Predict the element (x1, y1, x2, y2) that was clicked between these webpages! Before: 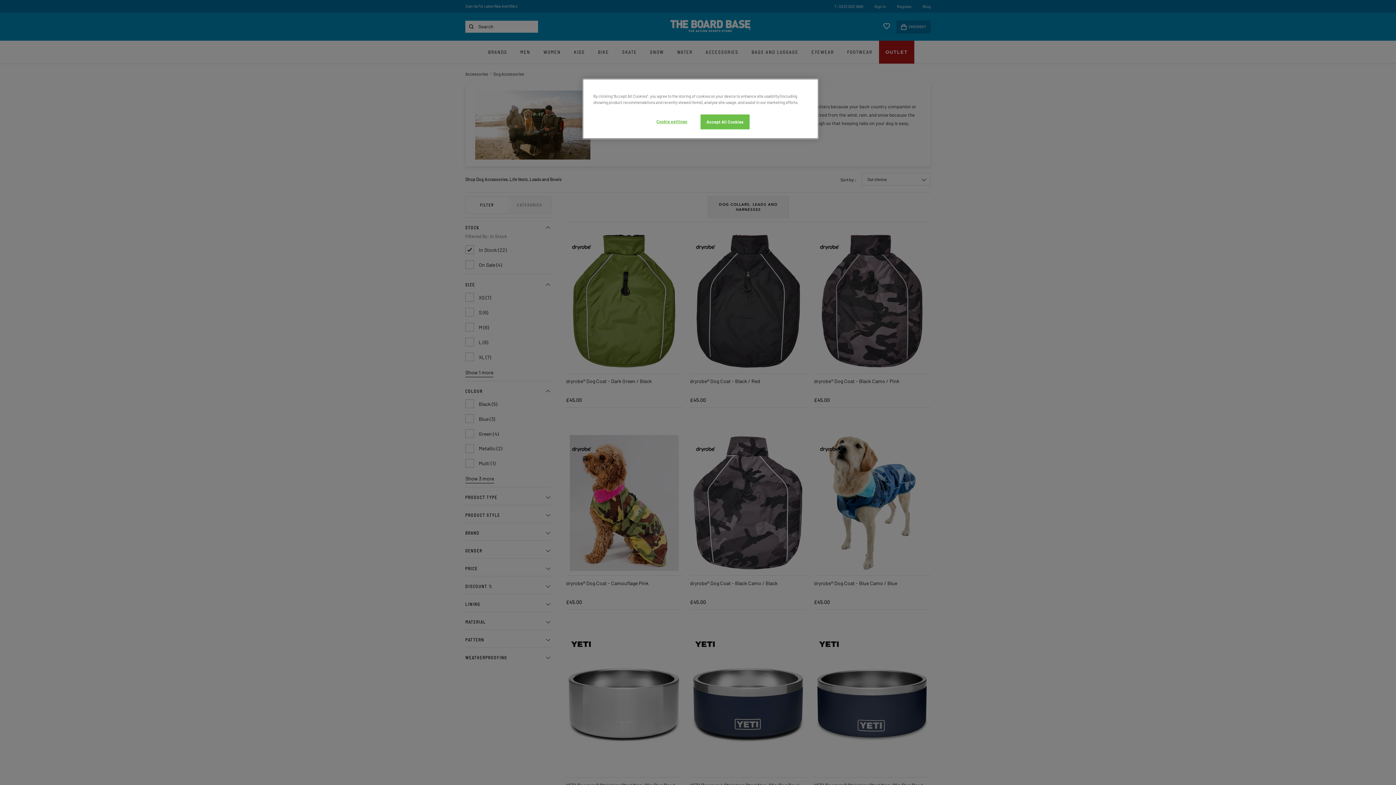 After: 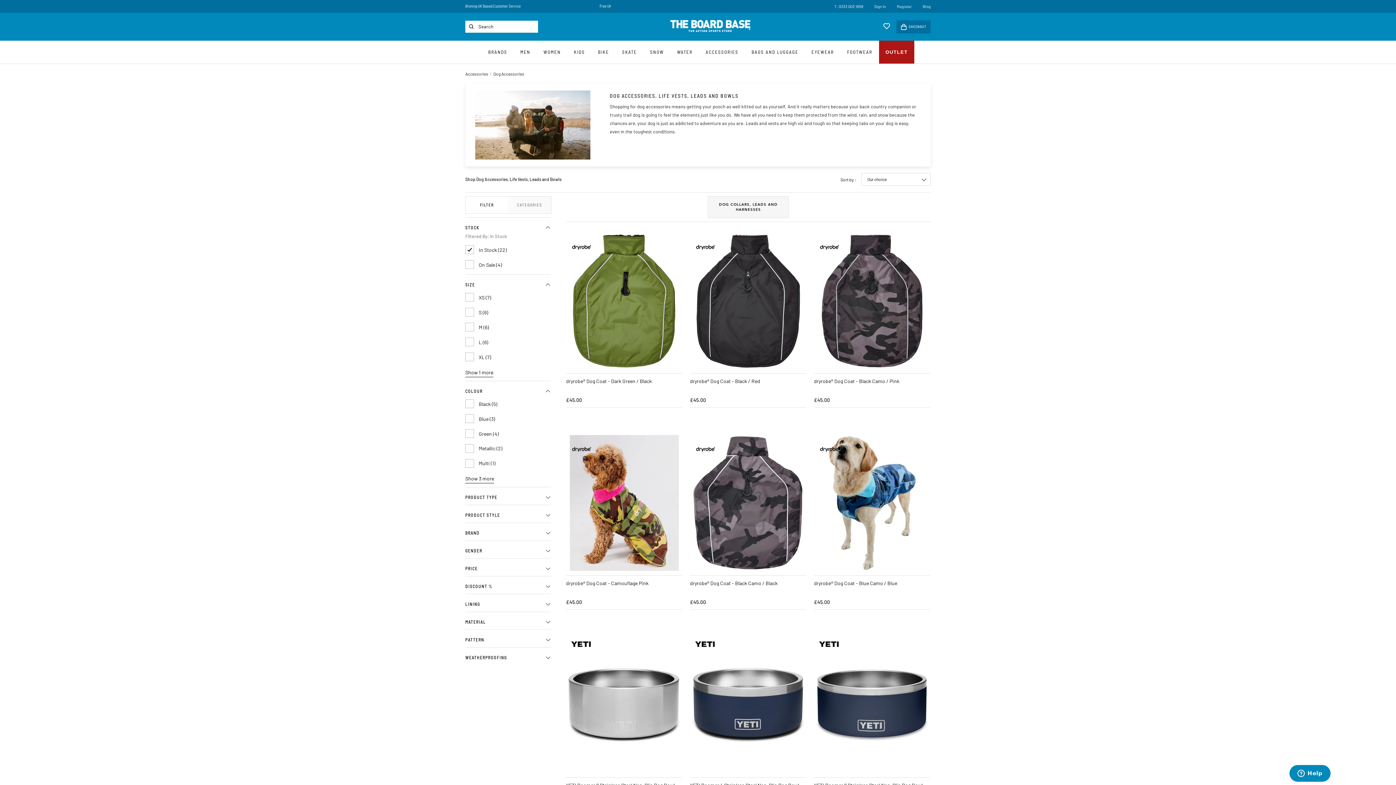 Action: label: Accept All Cookies bbox: (700, 114, 749, 129)